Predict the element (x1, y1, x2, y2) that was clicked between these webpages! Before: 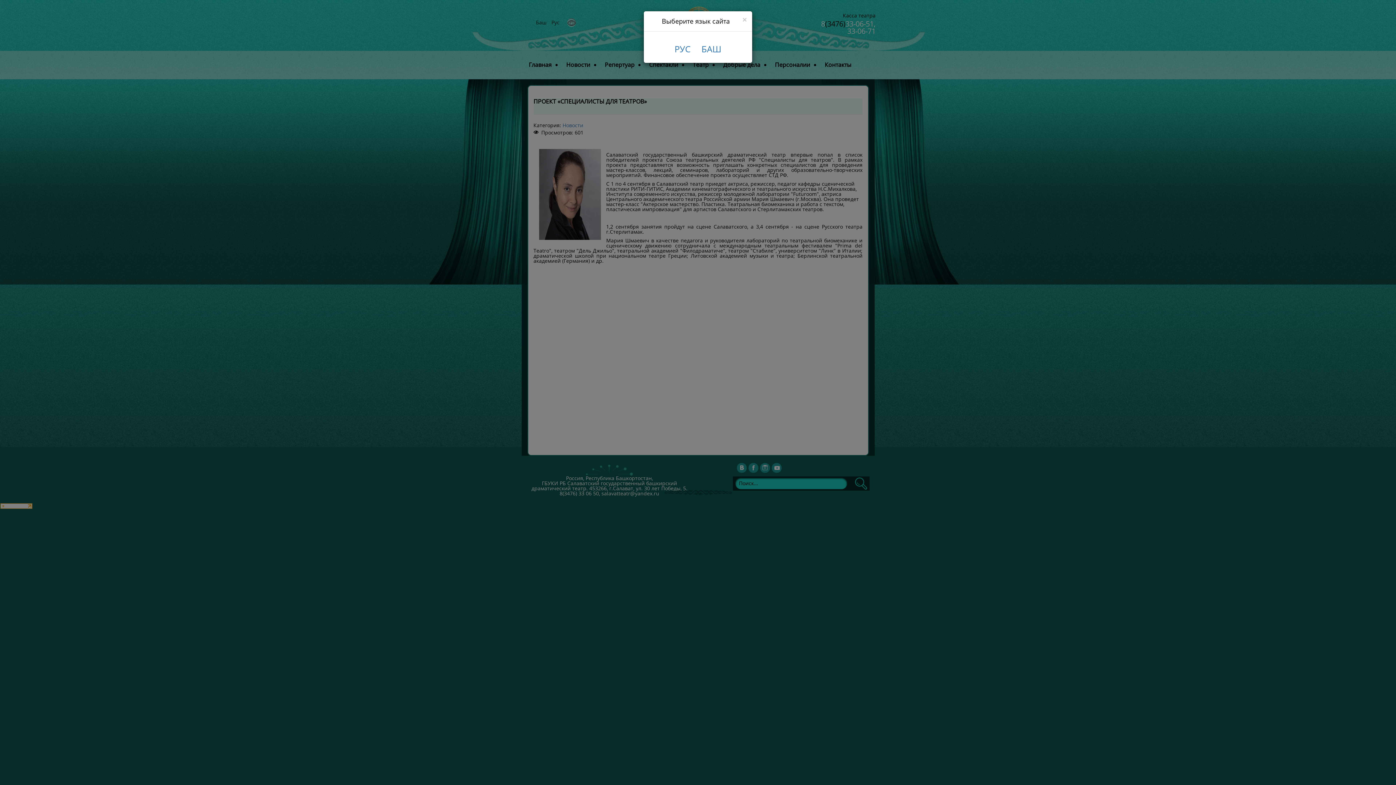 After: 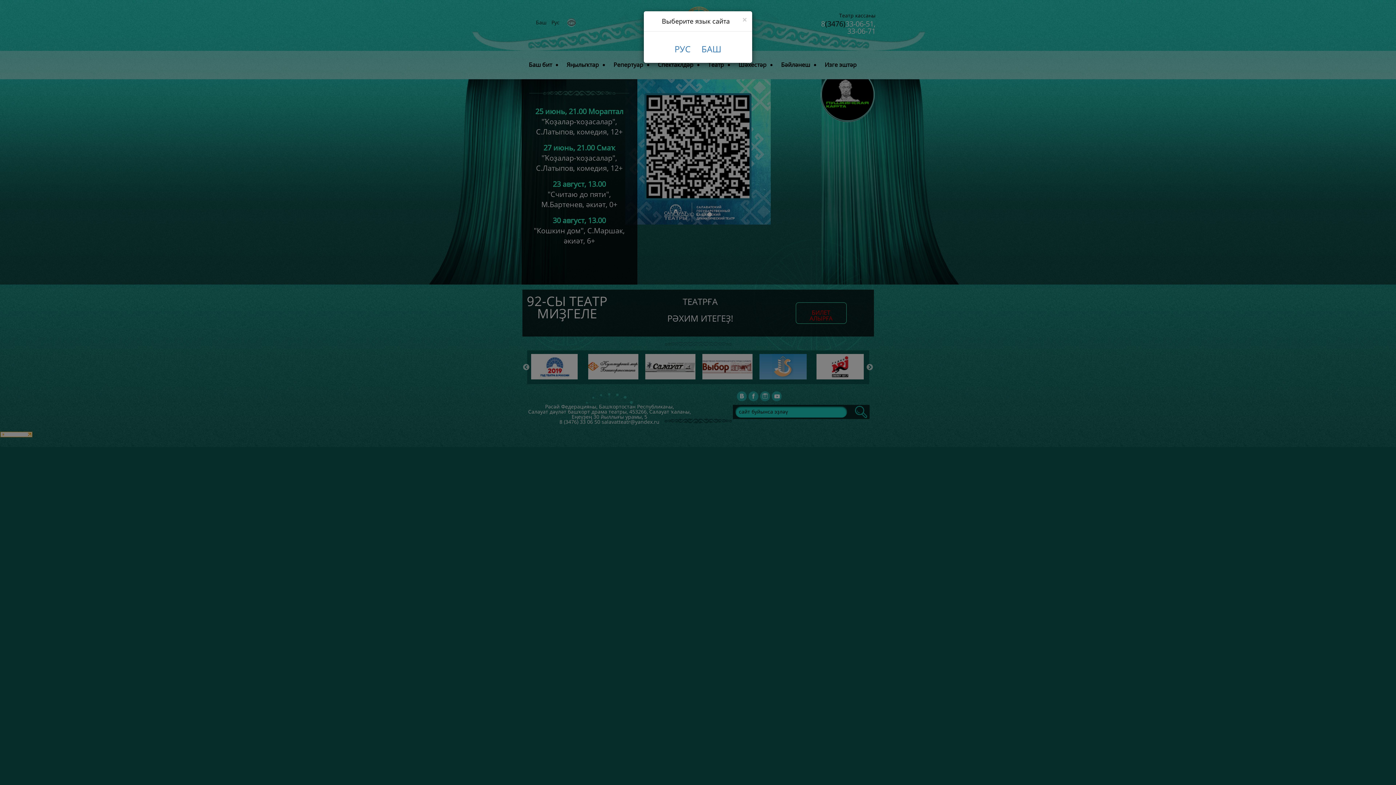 Action: bbox: (701, 42, 721, 54) label: БАШ